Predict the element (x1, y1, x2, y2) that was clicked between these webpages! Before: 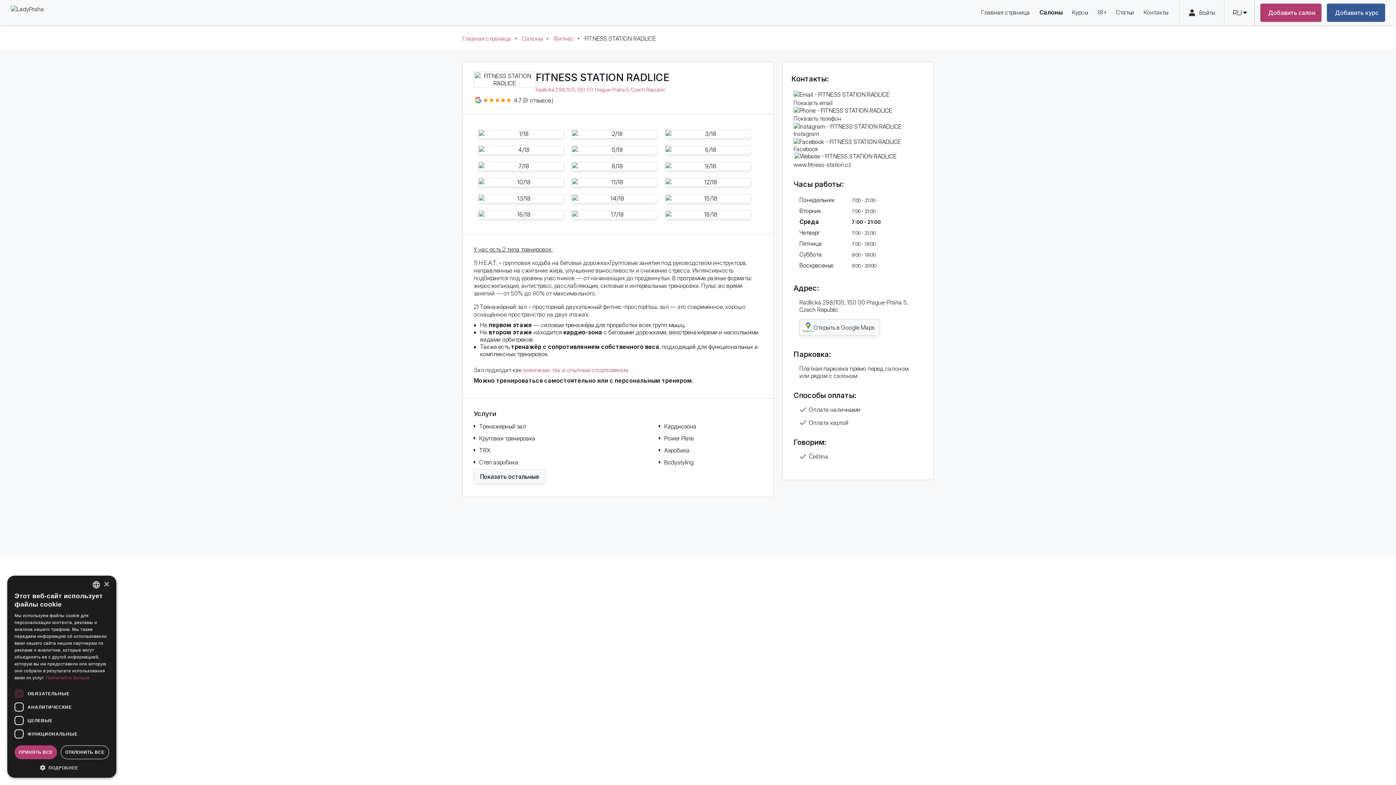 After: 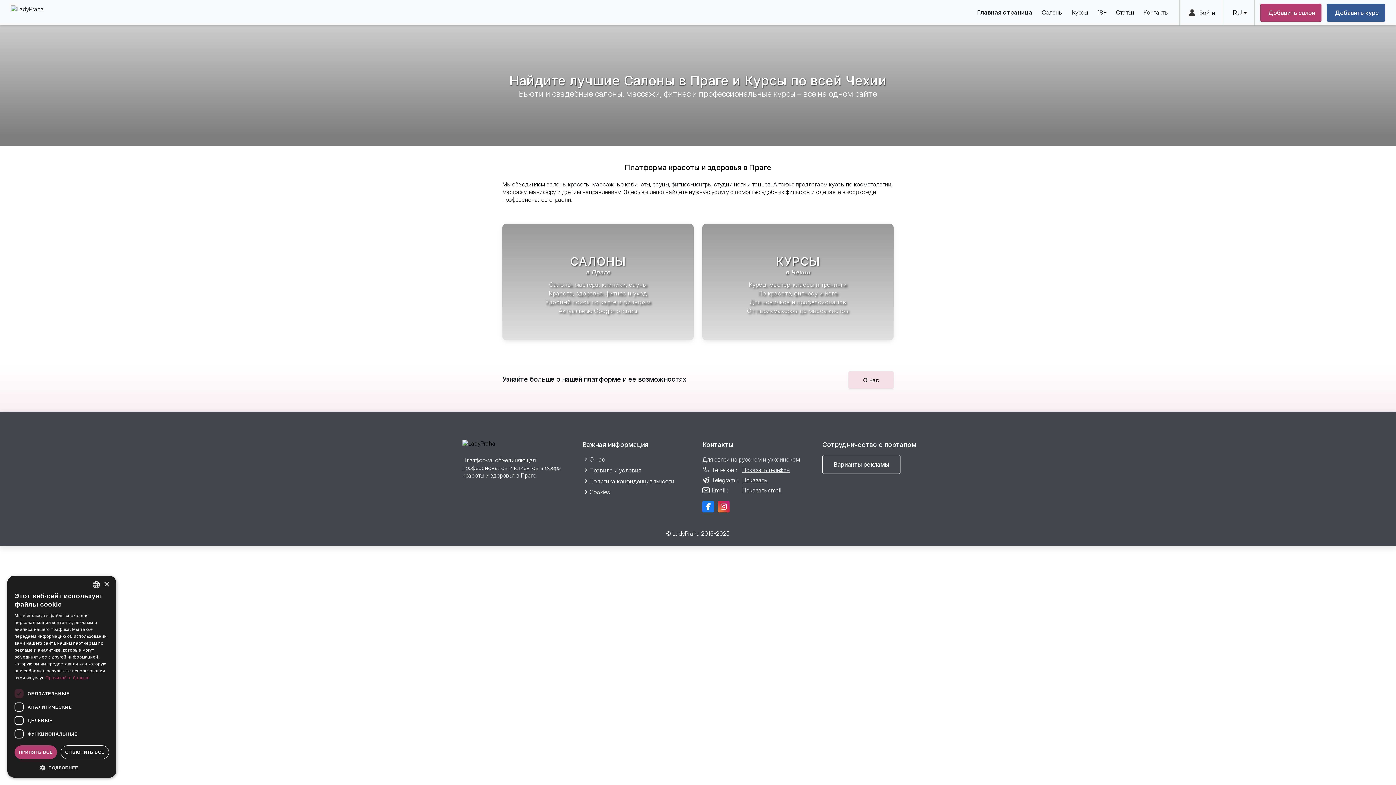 Action: bbox: (10, 5, 44, 20)